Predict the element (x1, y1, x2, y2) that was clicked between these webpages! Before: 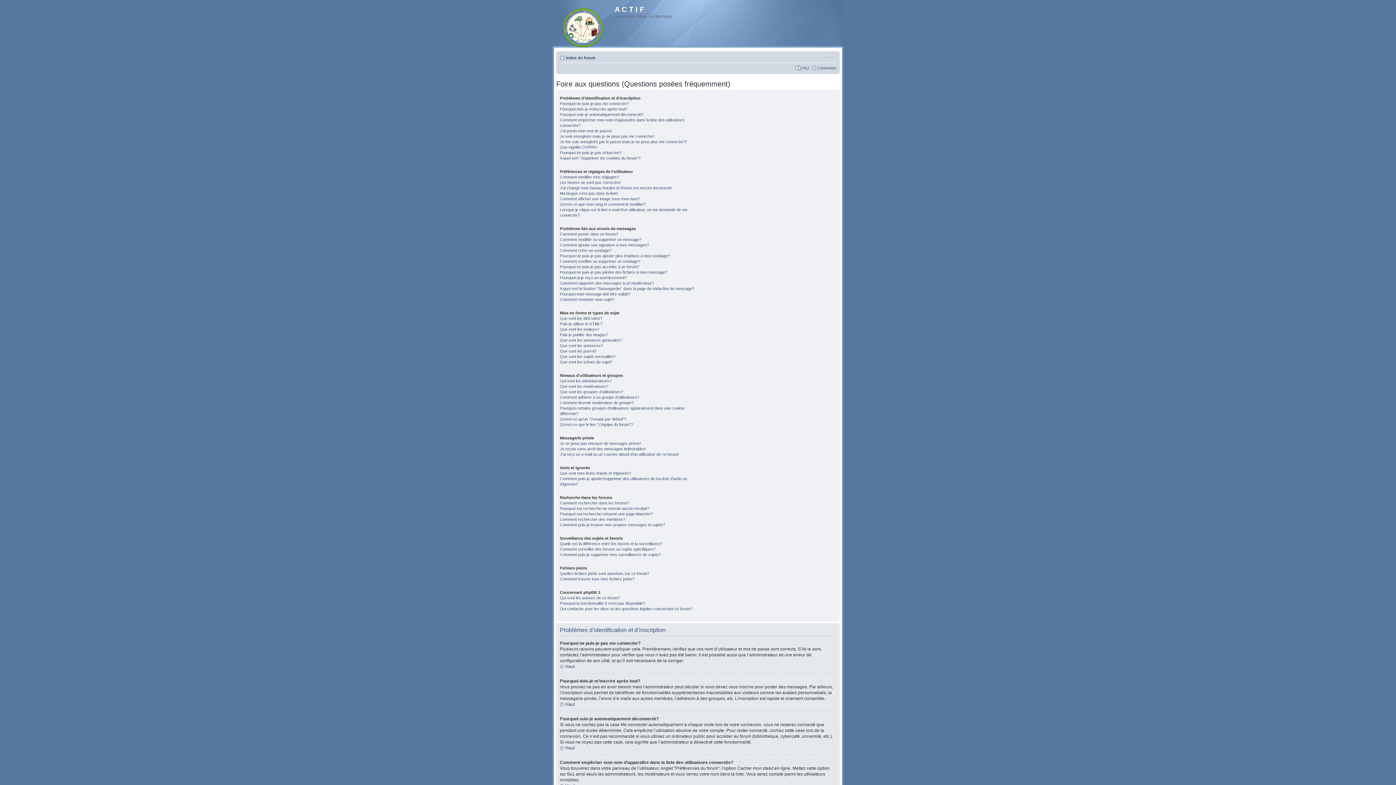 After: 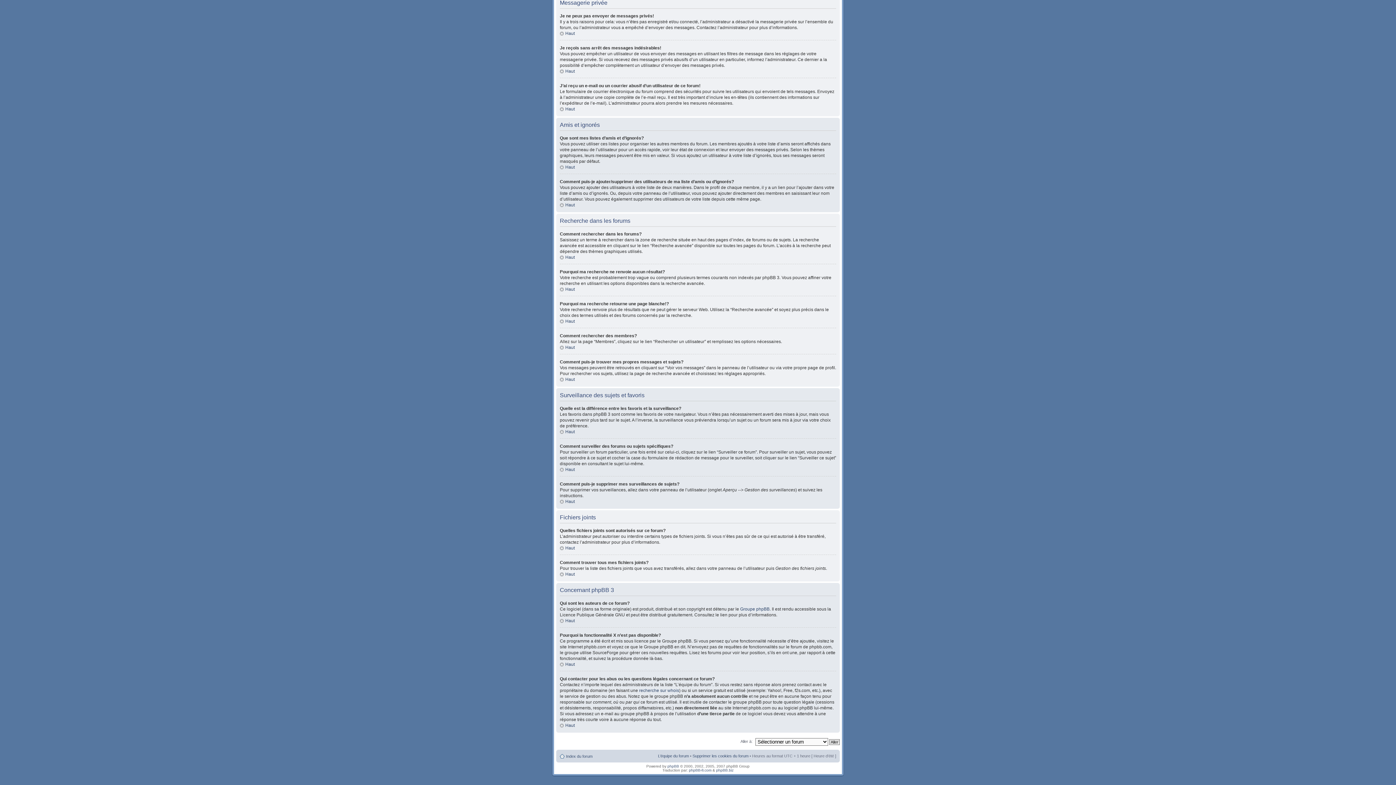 Action: bbox: (560, 547, 655, 551) label: Comment surveiller des forums ou sujets spécifiques?